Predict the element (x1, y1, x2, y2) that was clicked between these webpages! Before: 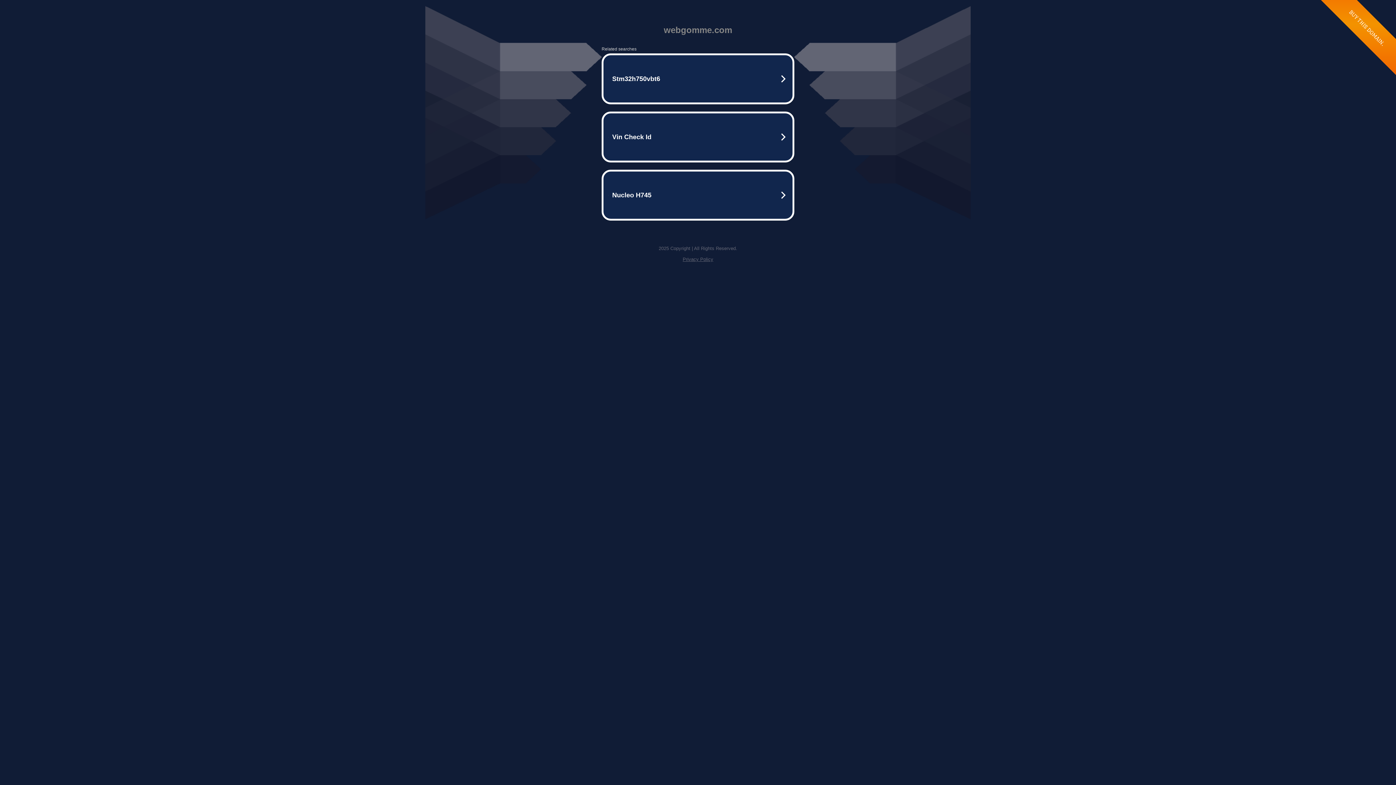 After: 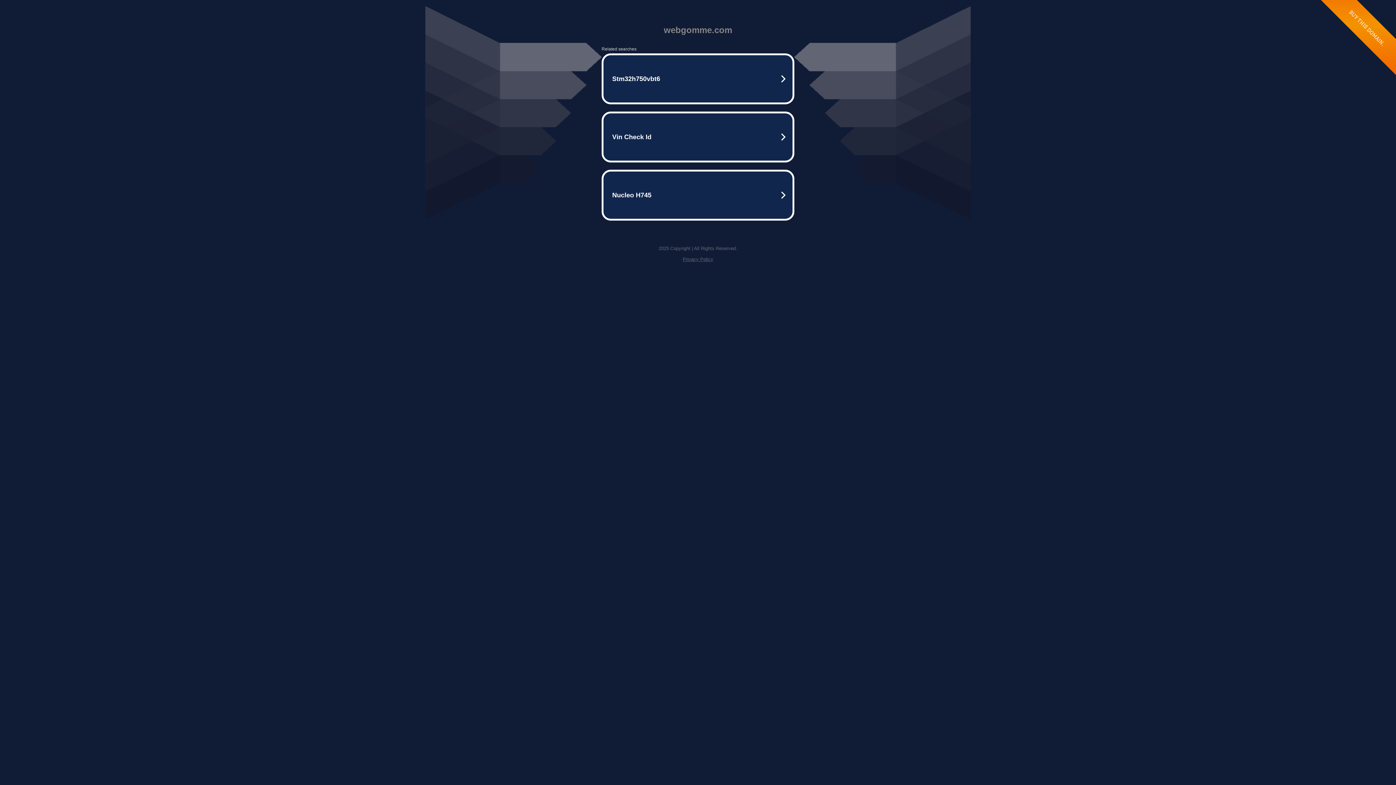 Action: bbox: (682, 256, 713, 262) label: Privacy Policy